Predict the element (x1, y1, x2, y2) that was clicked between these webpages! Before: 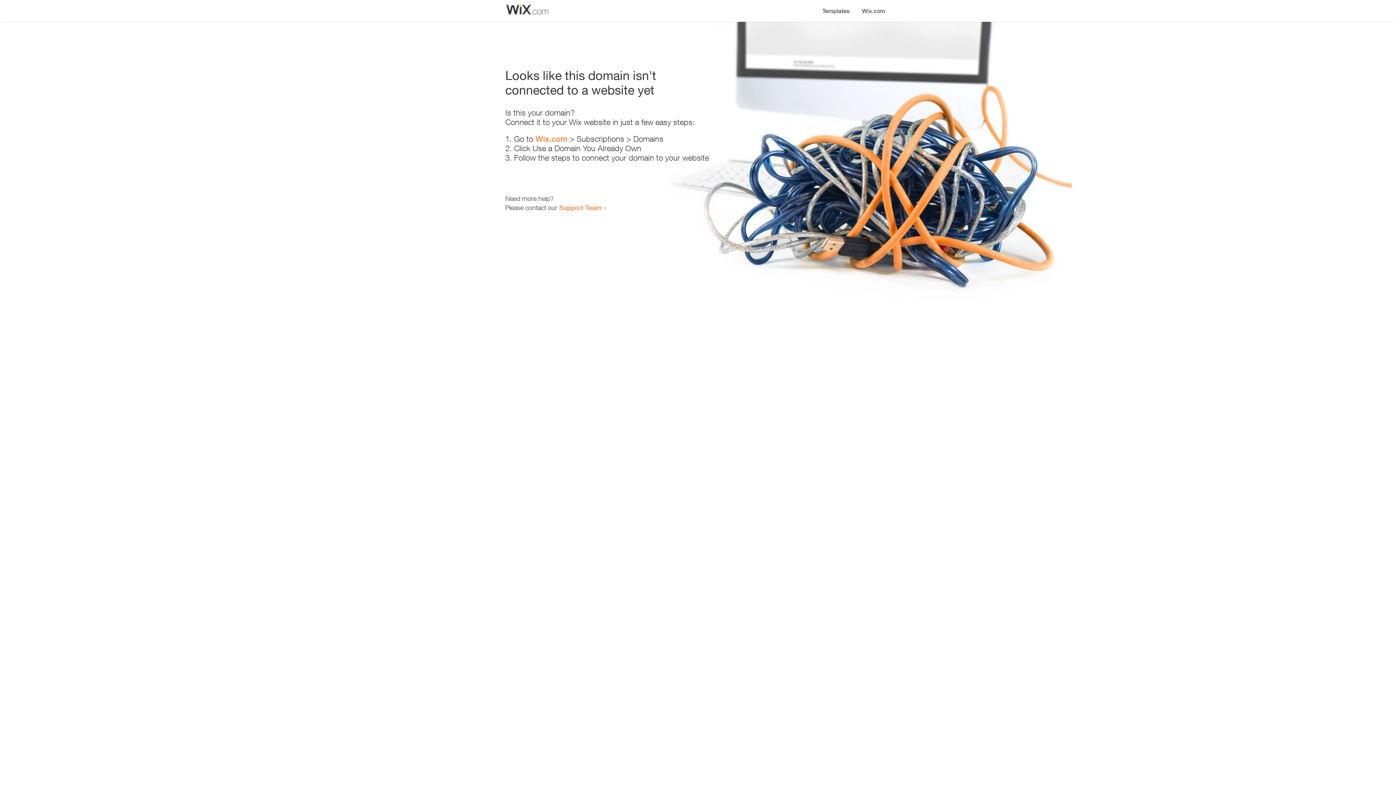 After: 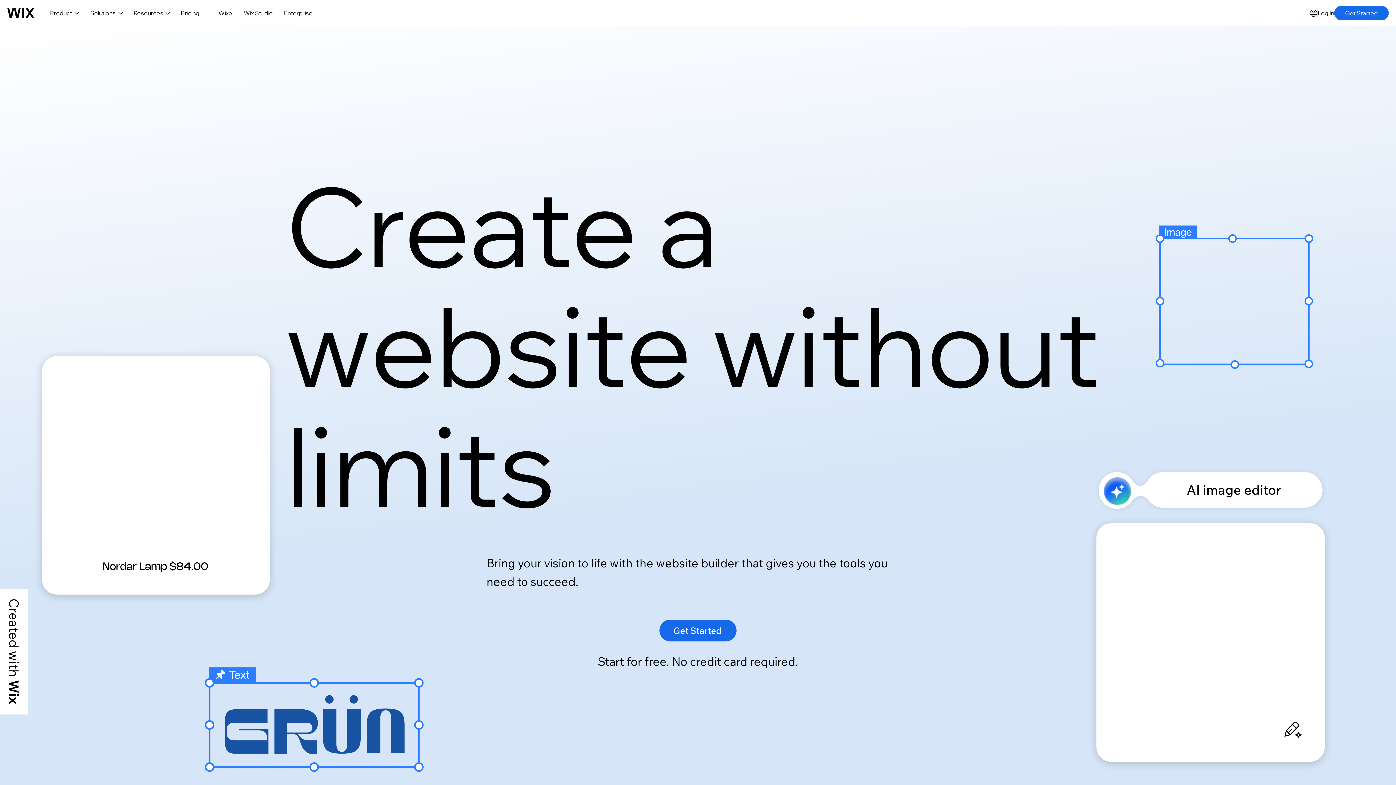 Action: bbox: (856, 0, 890, 14) label: Wix.com